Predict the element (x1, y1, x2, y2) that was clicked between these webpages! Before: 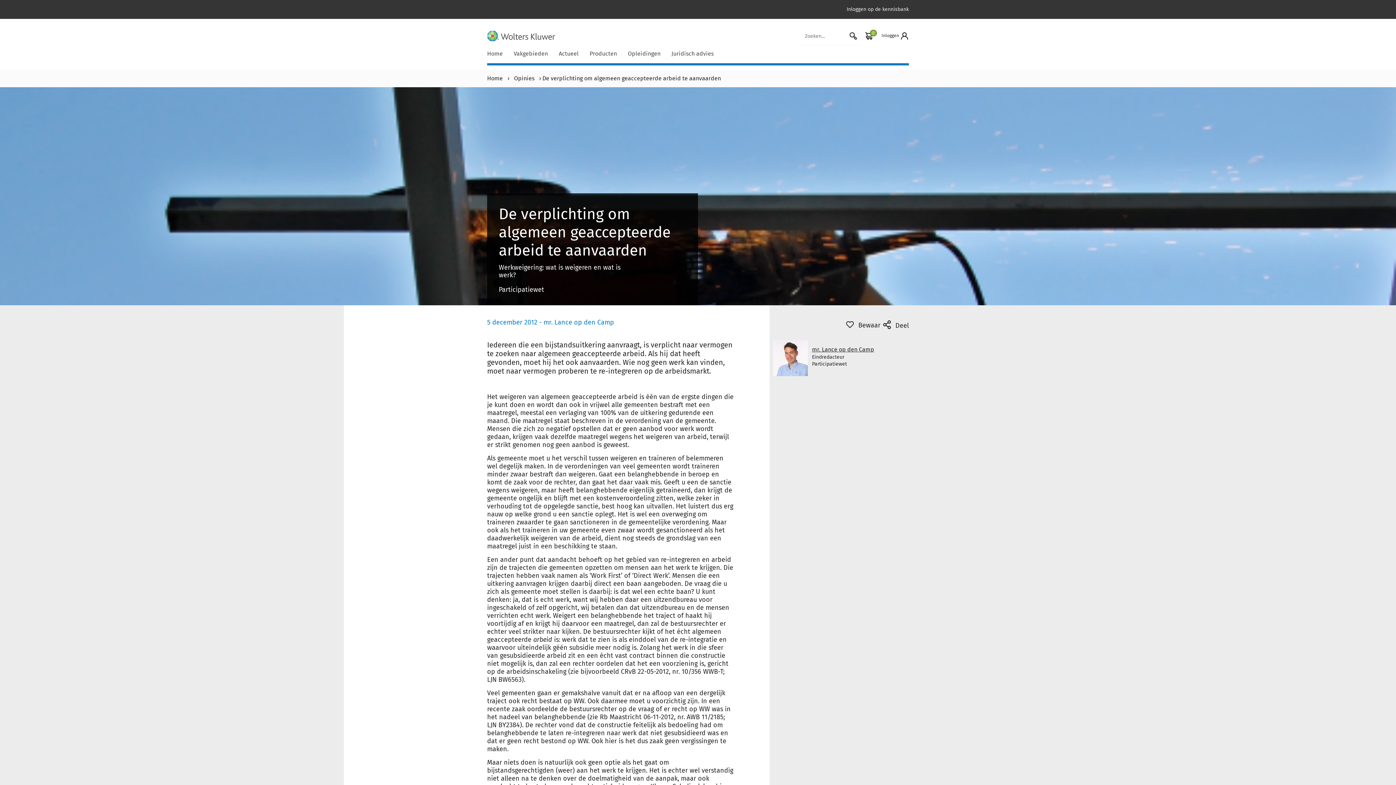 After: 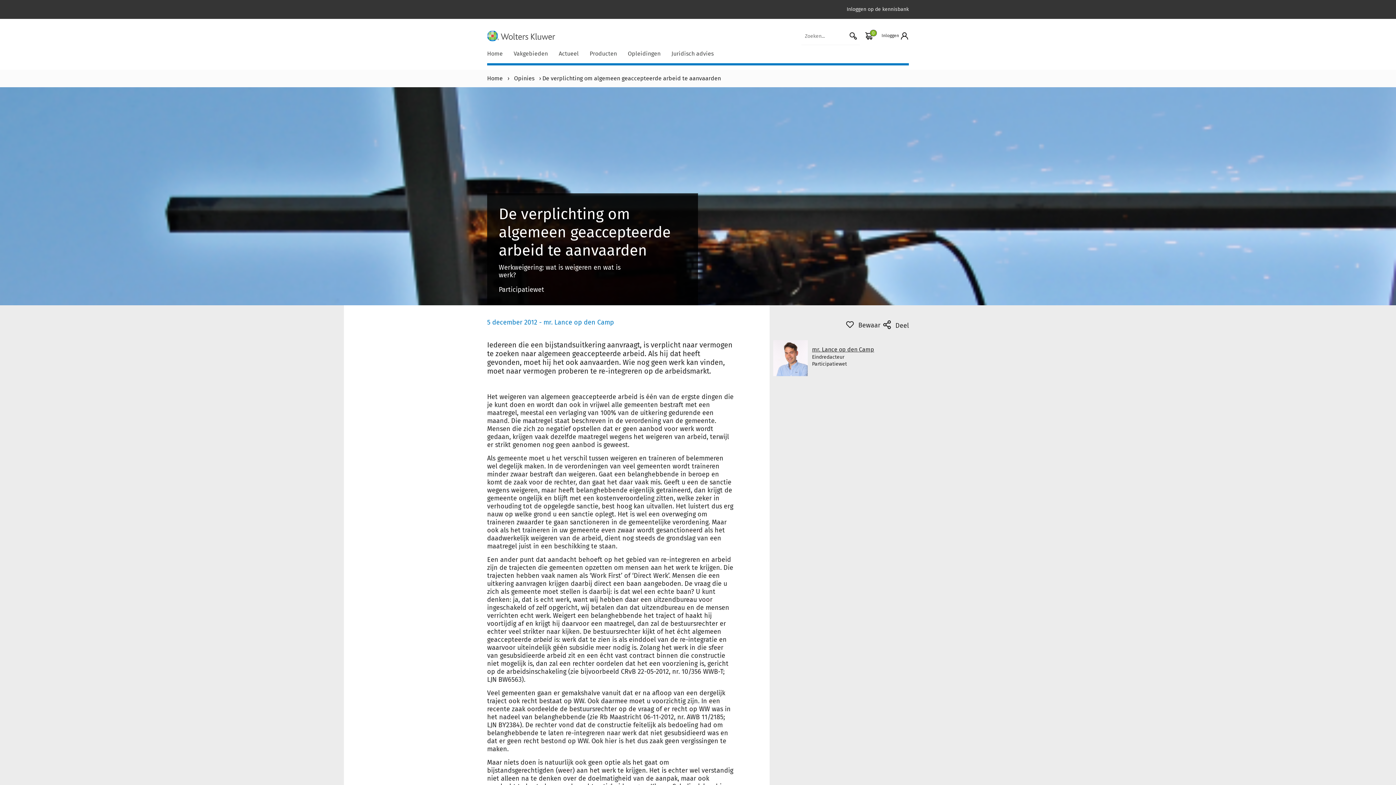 Action: bbox: (842, 0, 909, 18) label: Inloggen op de kennisbank